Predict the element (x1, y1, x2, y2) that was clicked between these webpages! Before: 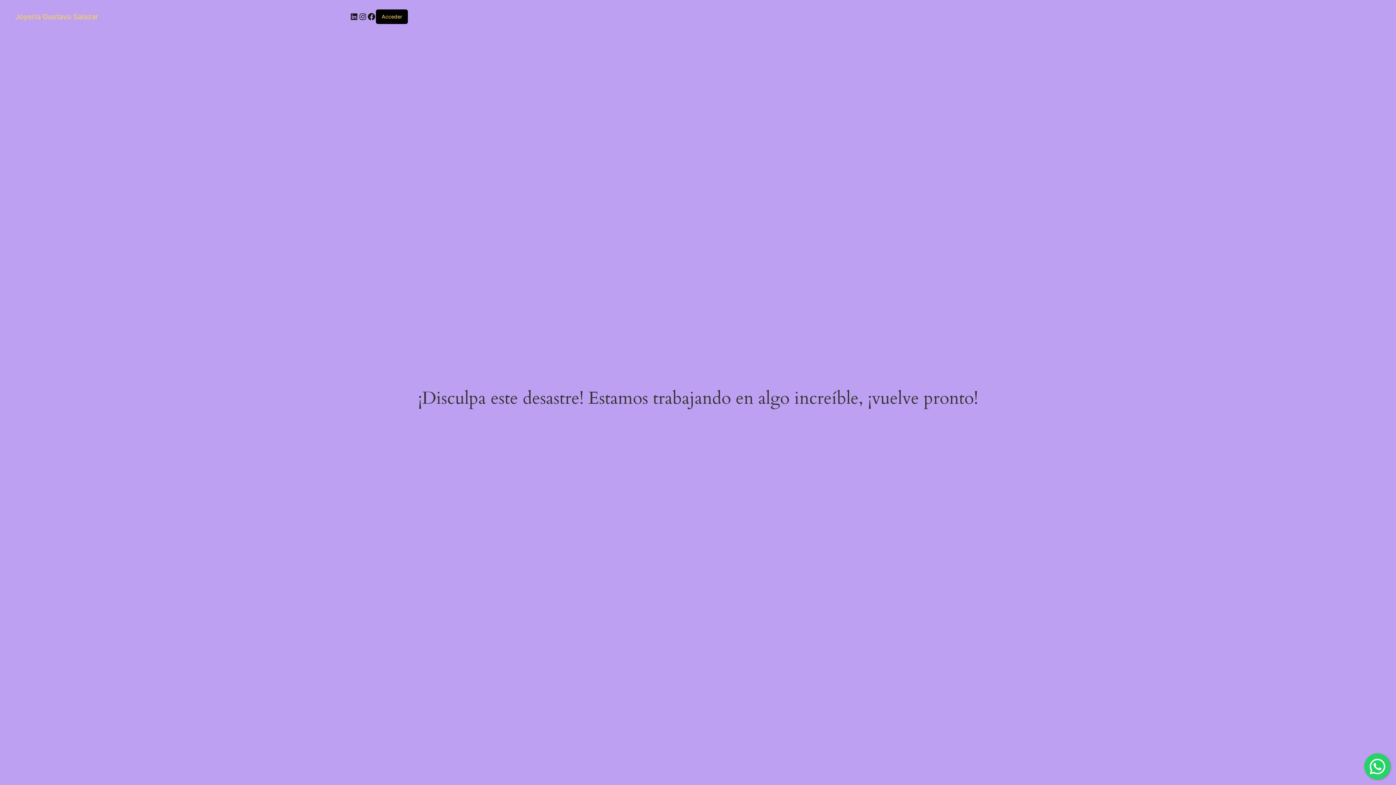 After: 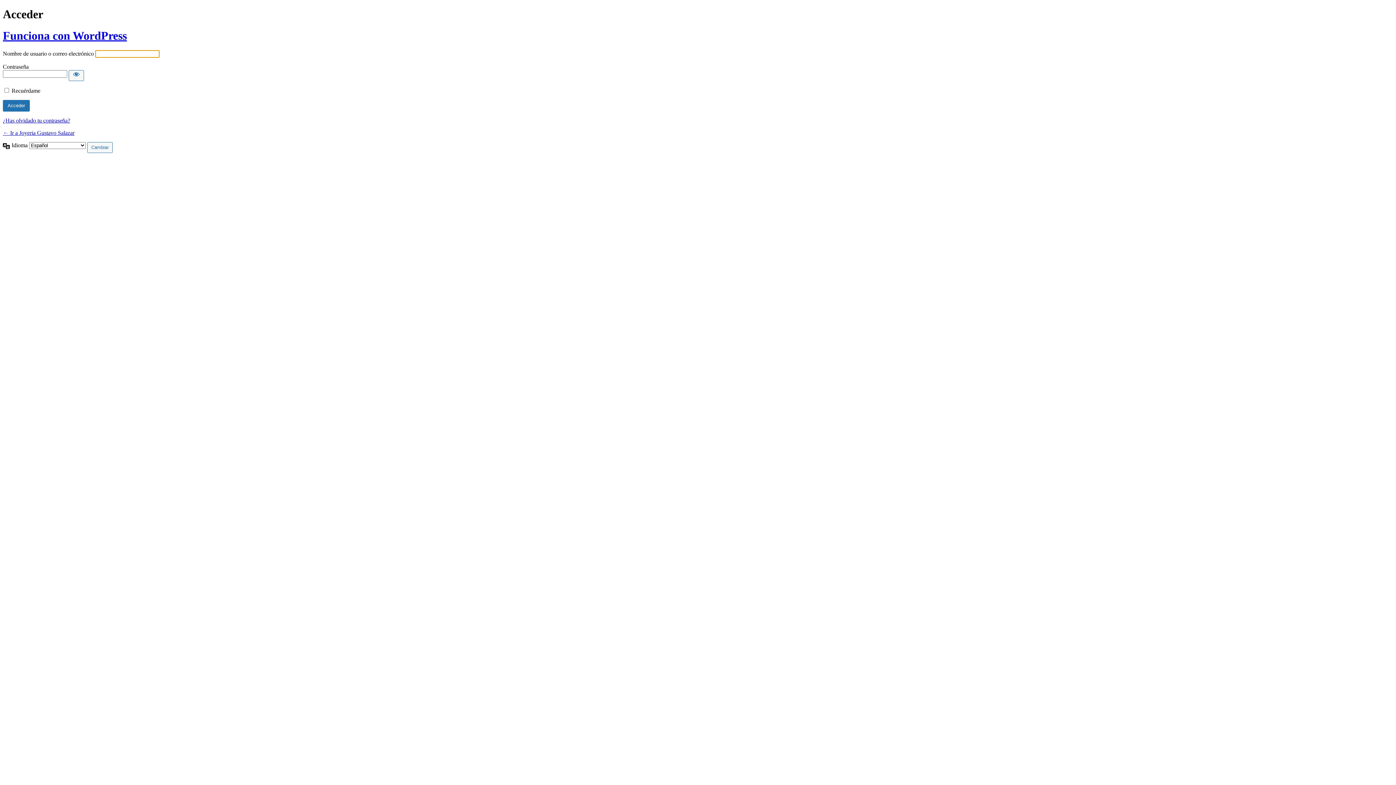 Action: bbox: (381, 13, 402, 19) label: Acceder